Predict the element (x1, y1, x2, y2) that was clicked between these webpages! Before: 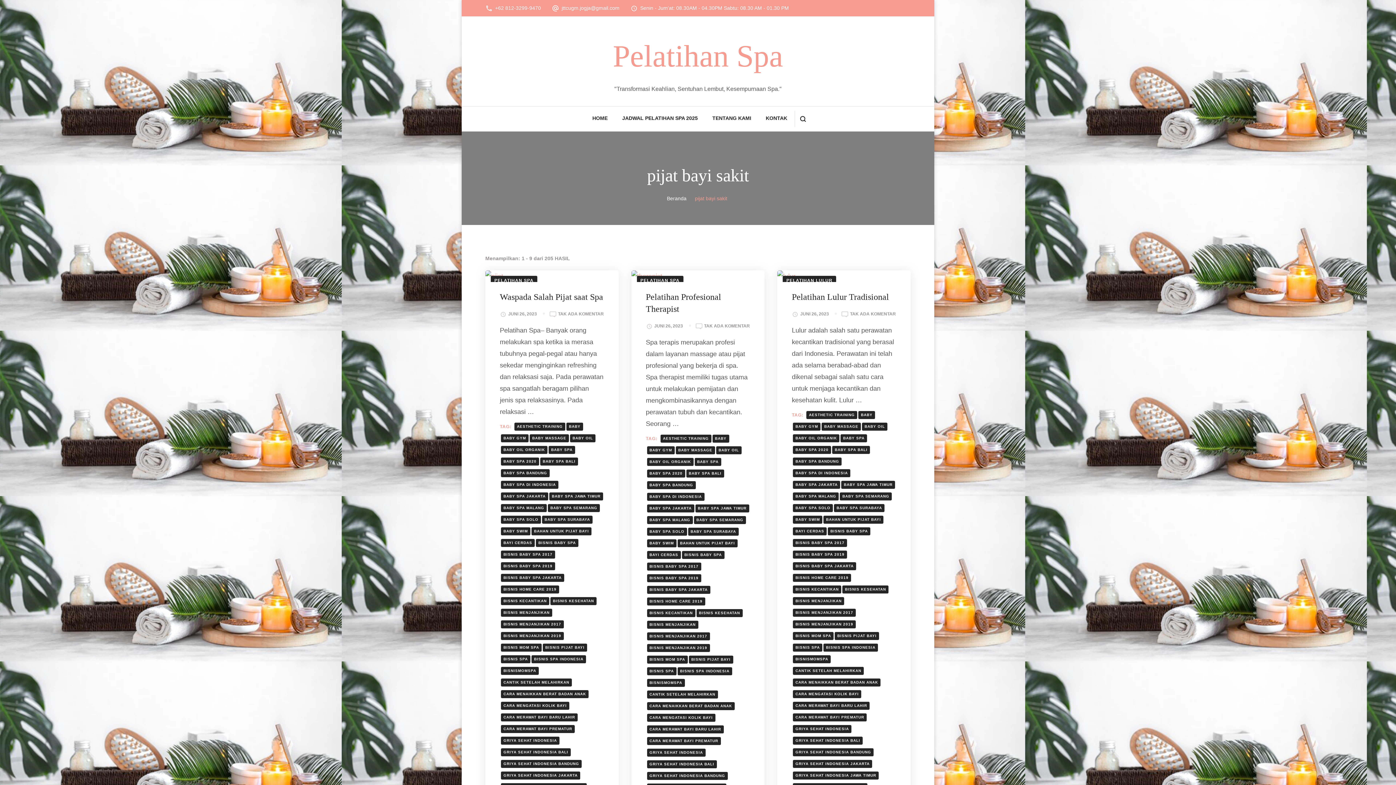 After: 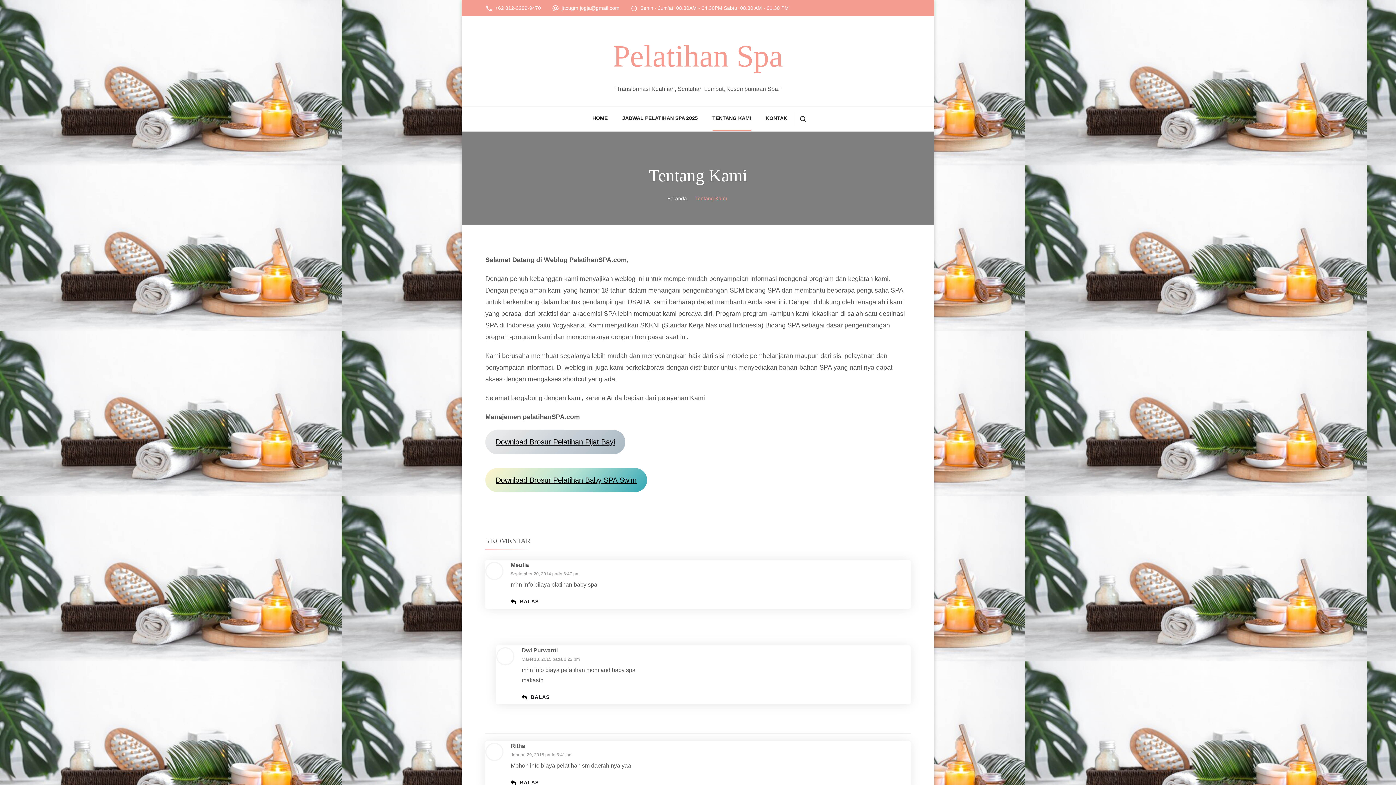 Action: bbox: (712, 106, 751, 131) label: TENTANG KAMI